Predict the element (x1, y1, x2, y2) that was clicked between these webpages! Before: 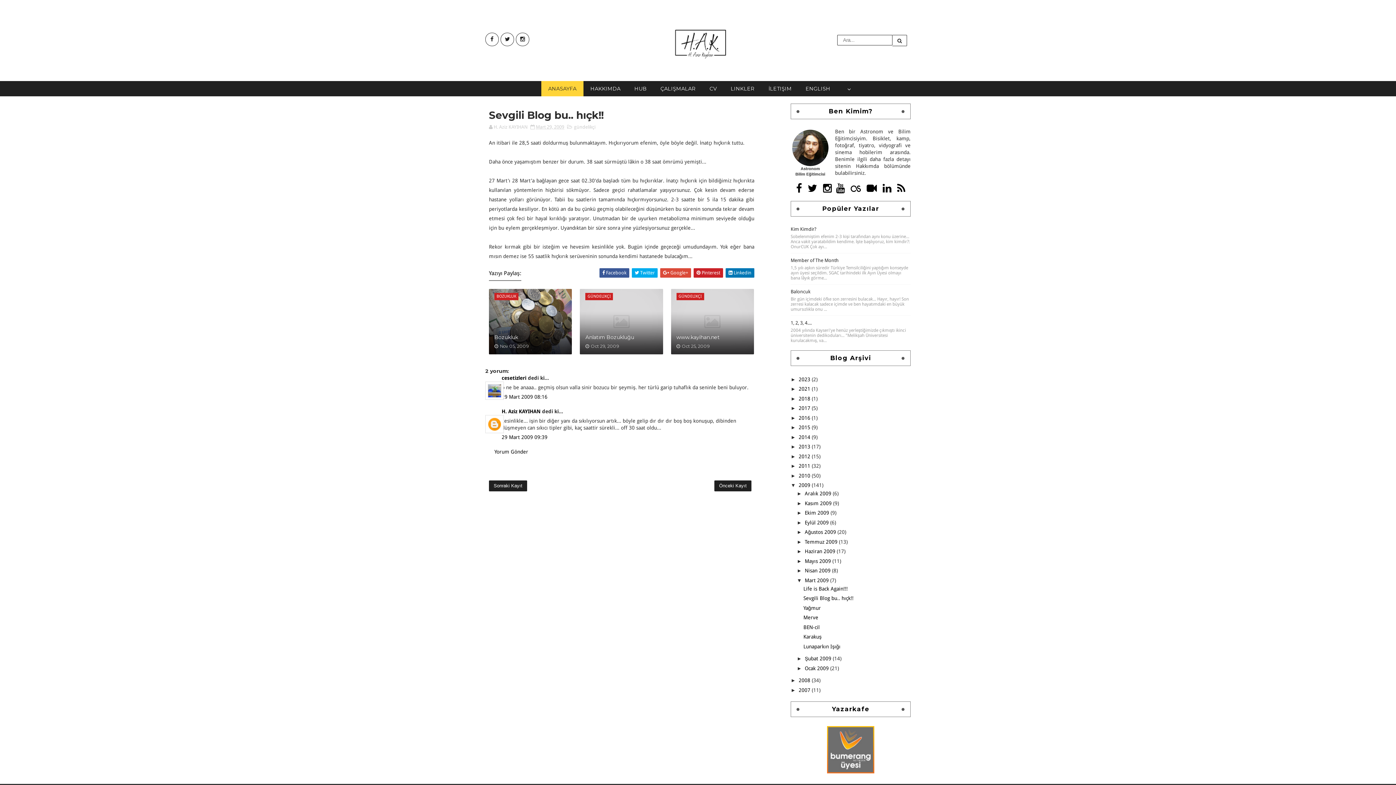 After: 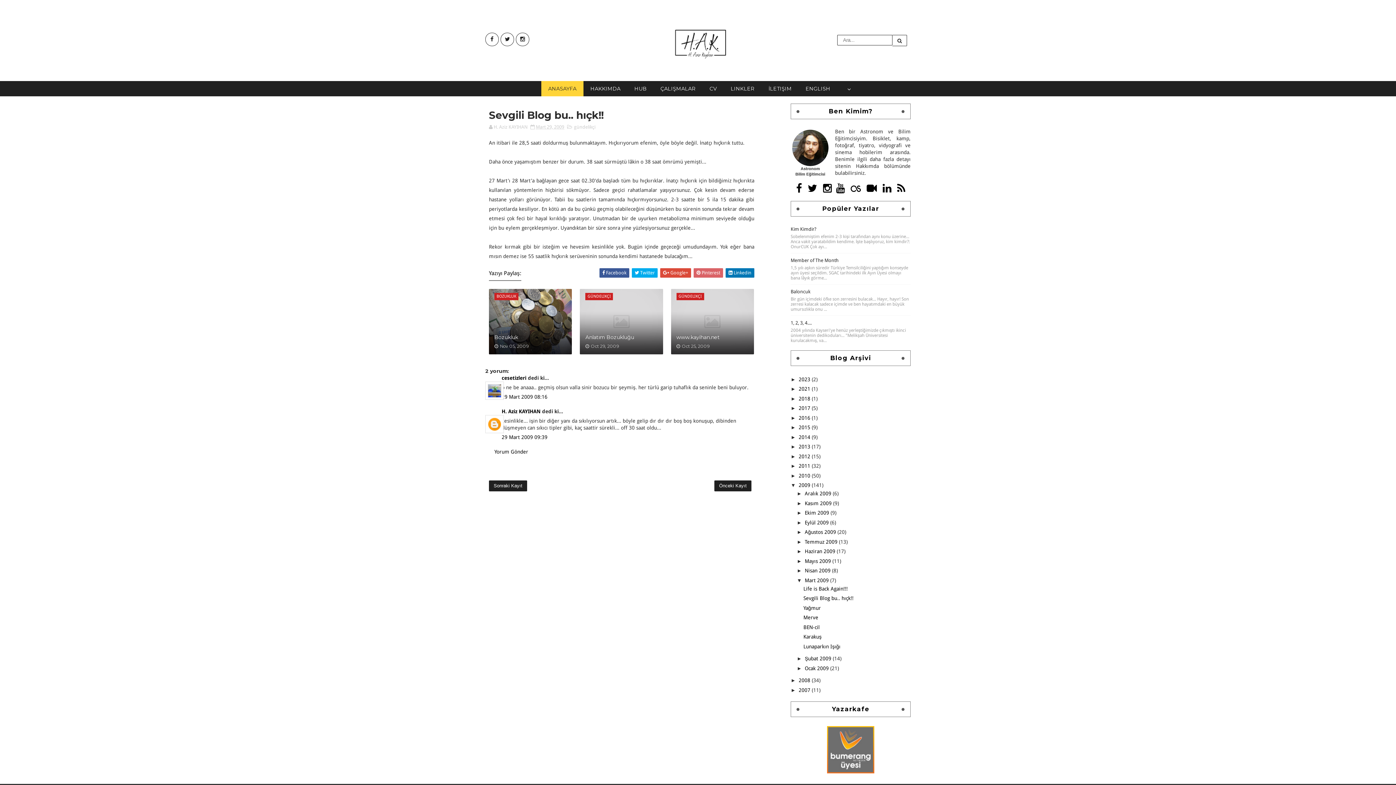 Action: bbox: (693, 268, 723, 277) label:  Pinterest